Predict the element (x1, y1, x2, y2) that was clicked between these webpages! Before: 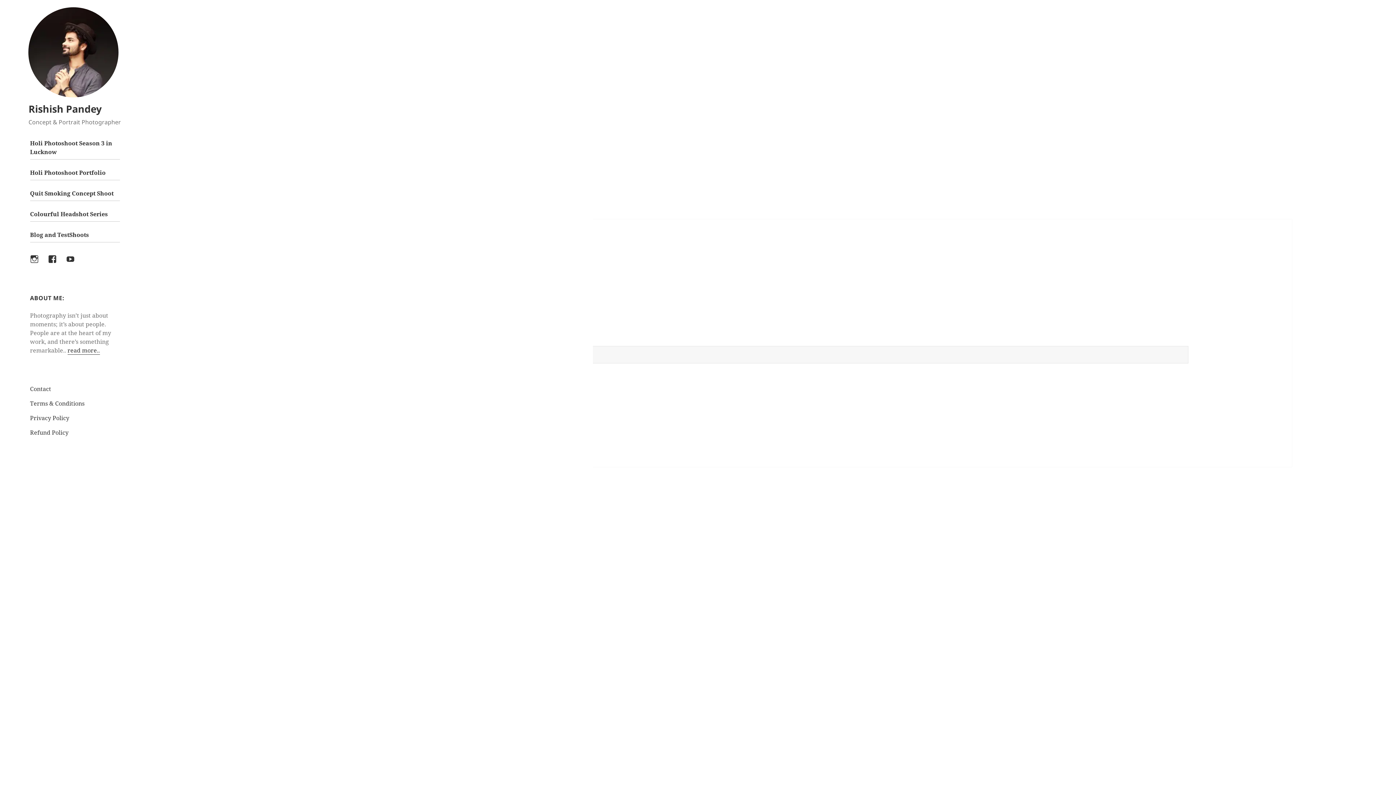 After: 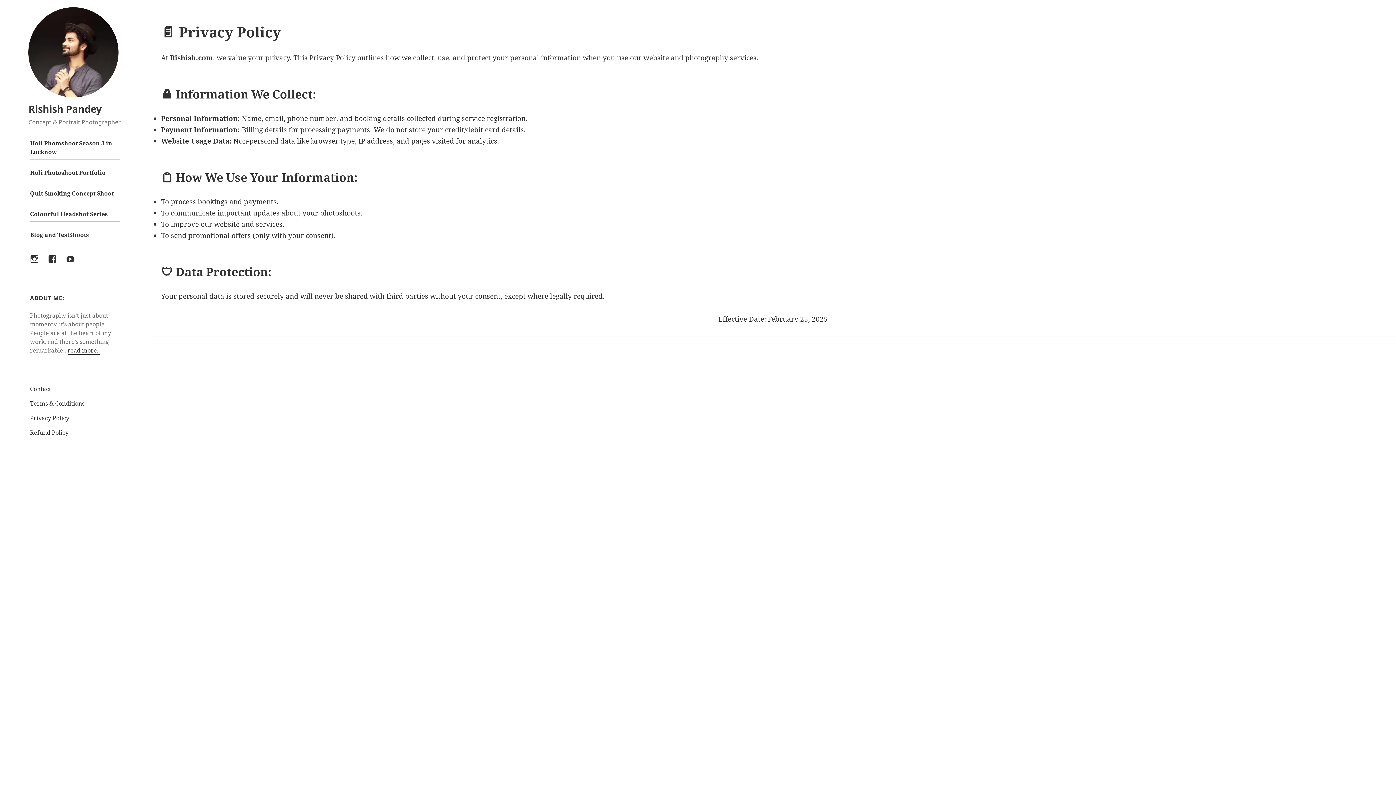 Action: bbox: (30, 414, 69, 422) label: Privacy Policy